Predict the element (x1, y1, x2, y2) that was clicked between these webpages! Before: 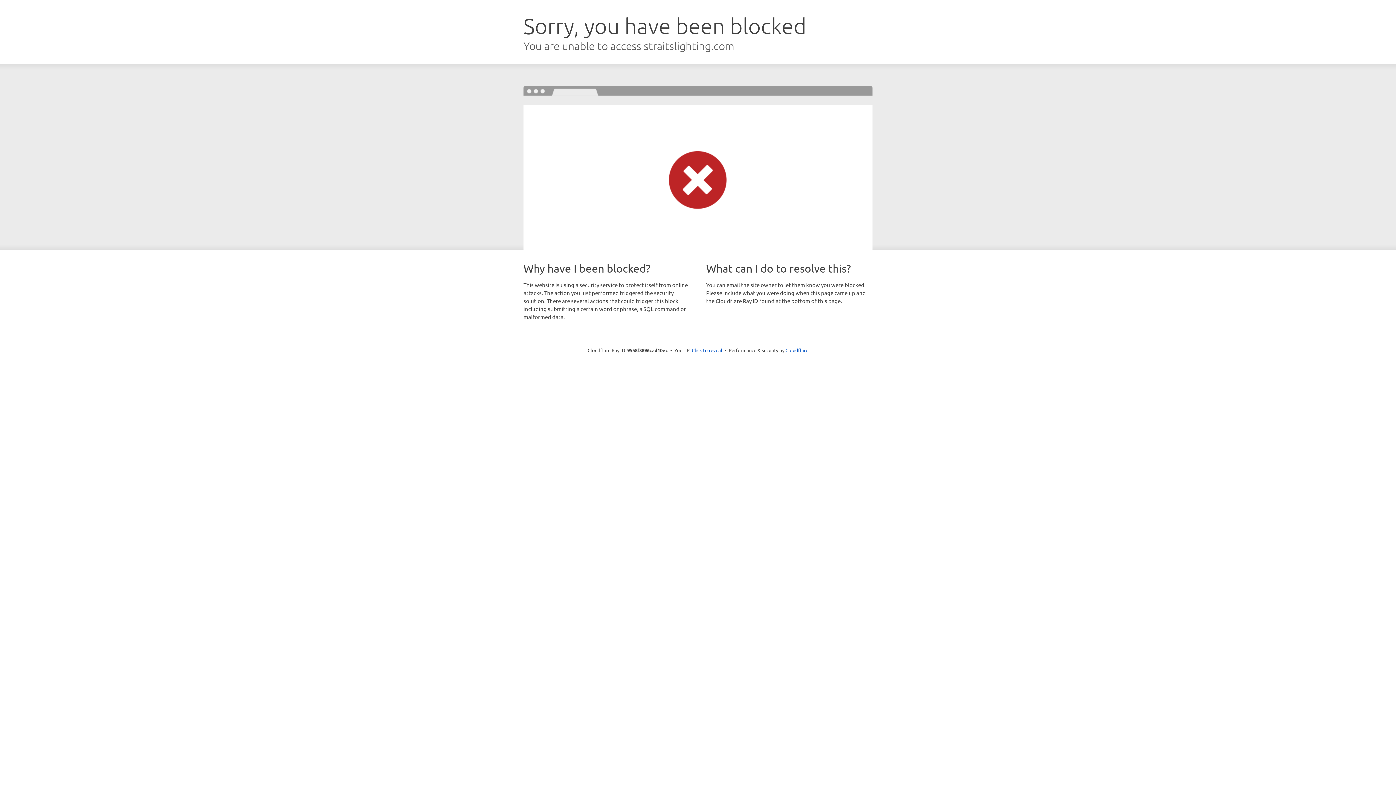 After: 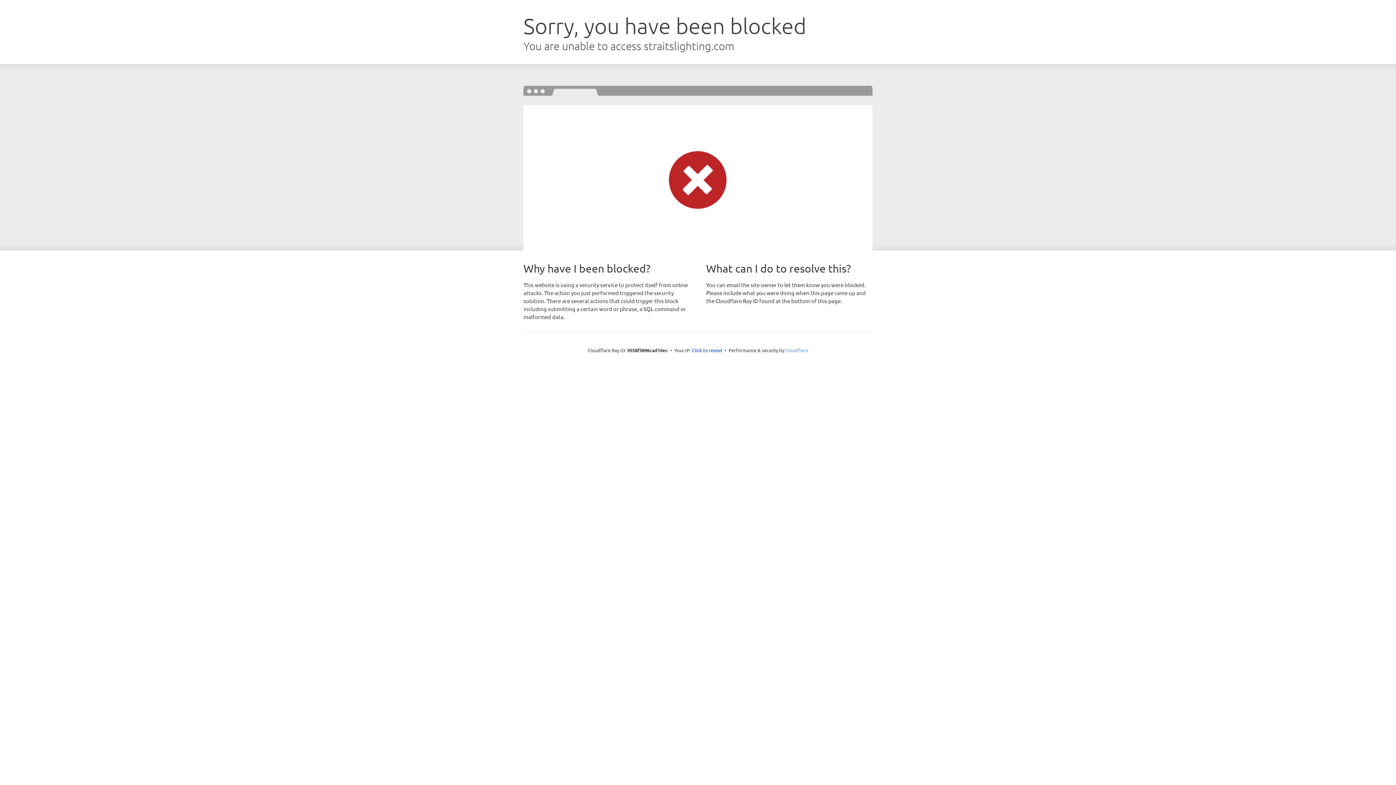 Action: label: Cloudflare bbox: (785, 347, 808, 353)